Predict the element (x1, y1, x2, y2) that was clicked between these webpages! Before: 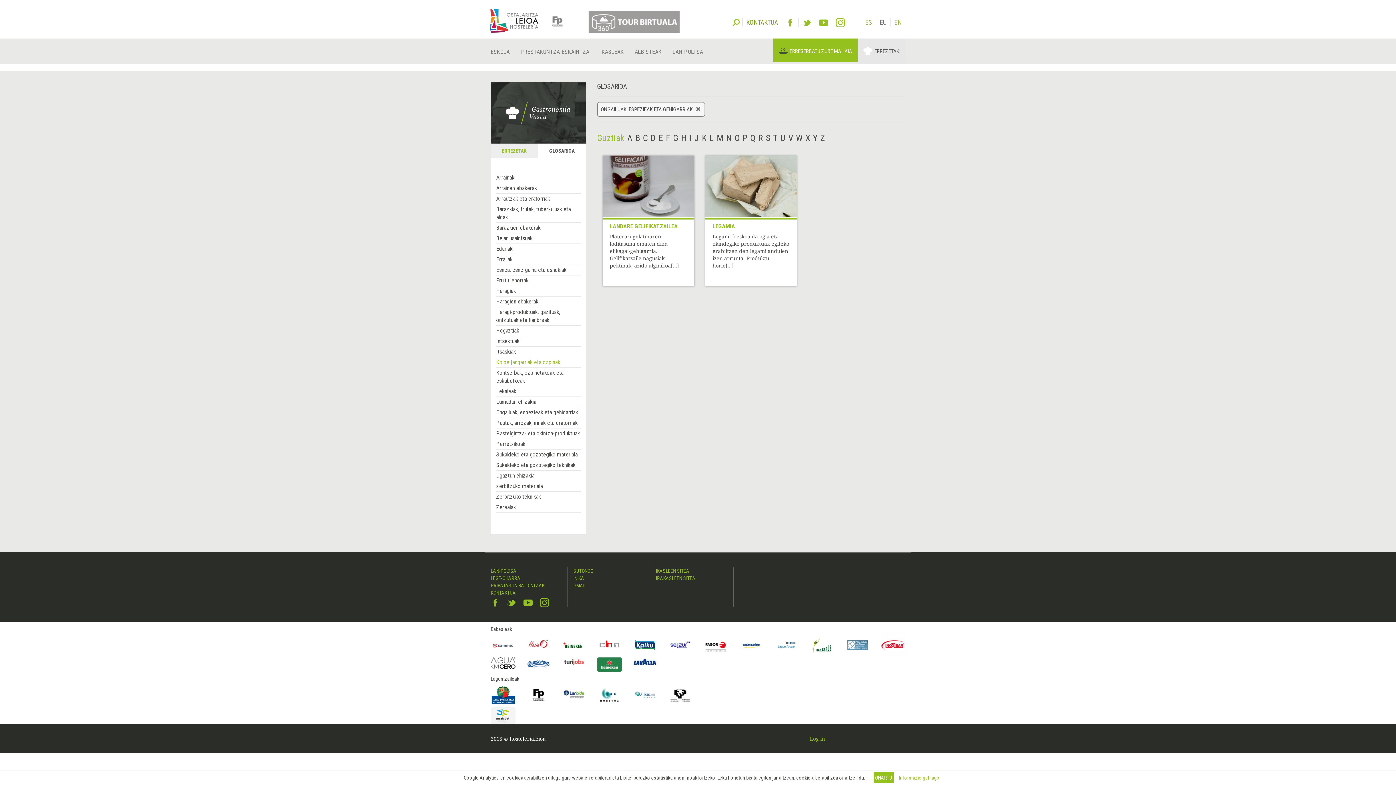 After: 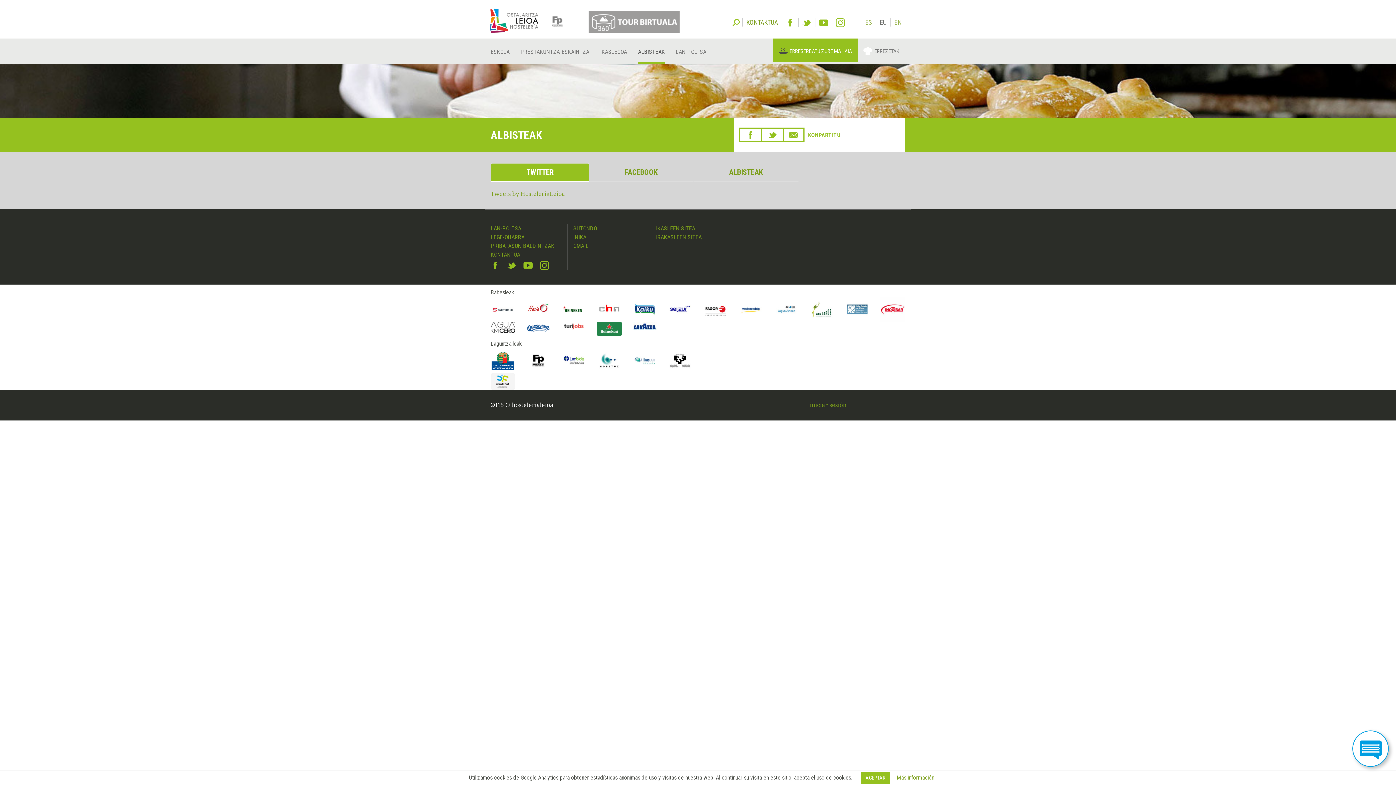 Action: bbox: (634, 38, 661, 63) label: ALBISTEAK